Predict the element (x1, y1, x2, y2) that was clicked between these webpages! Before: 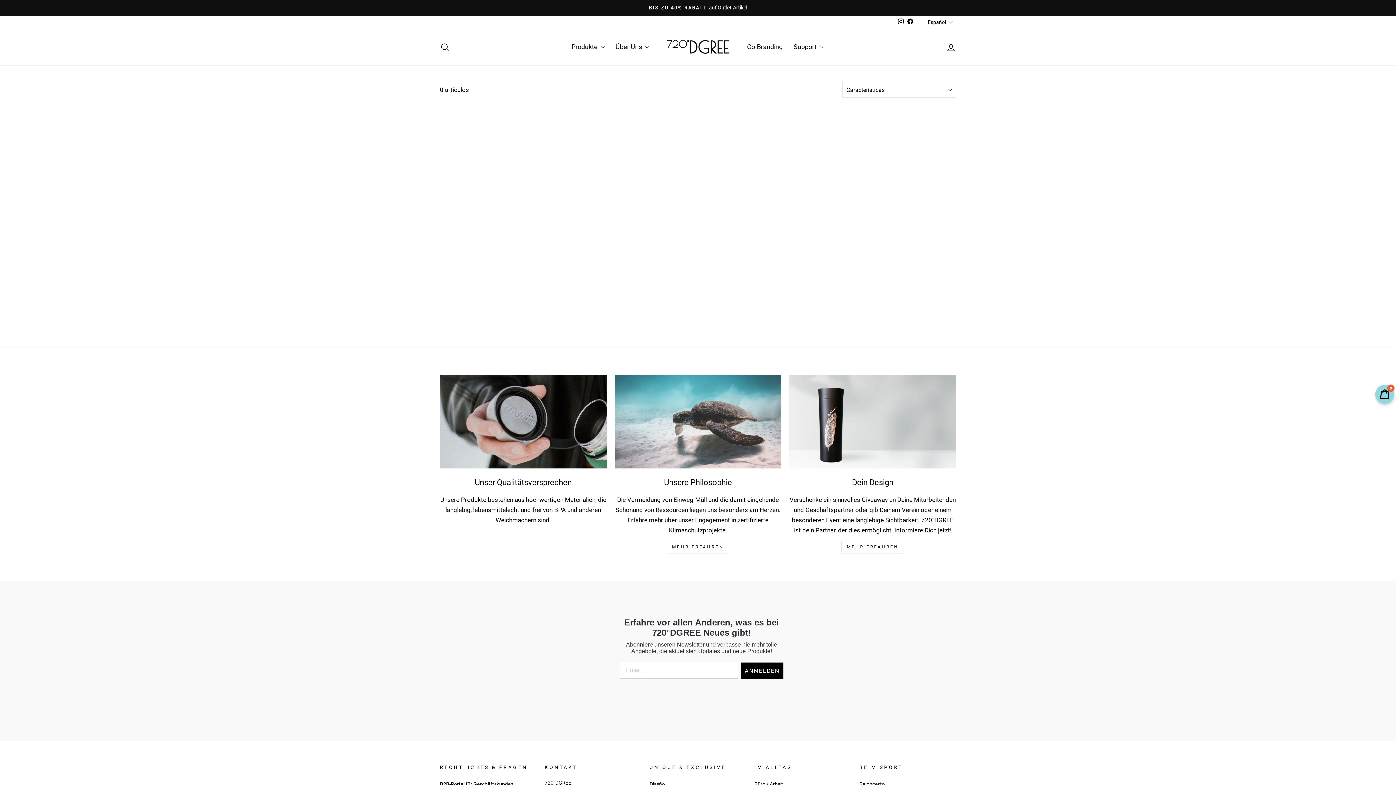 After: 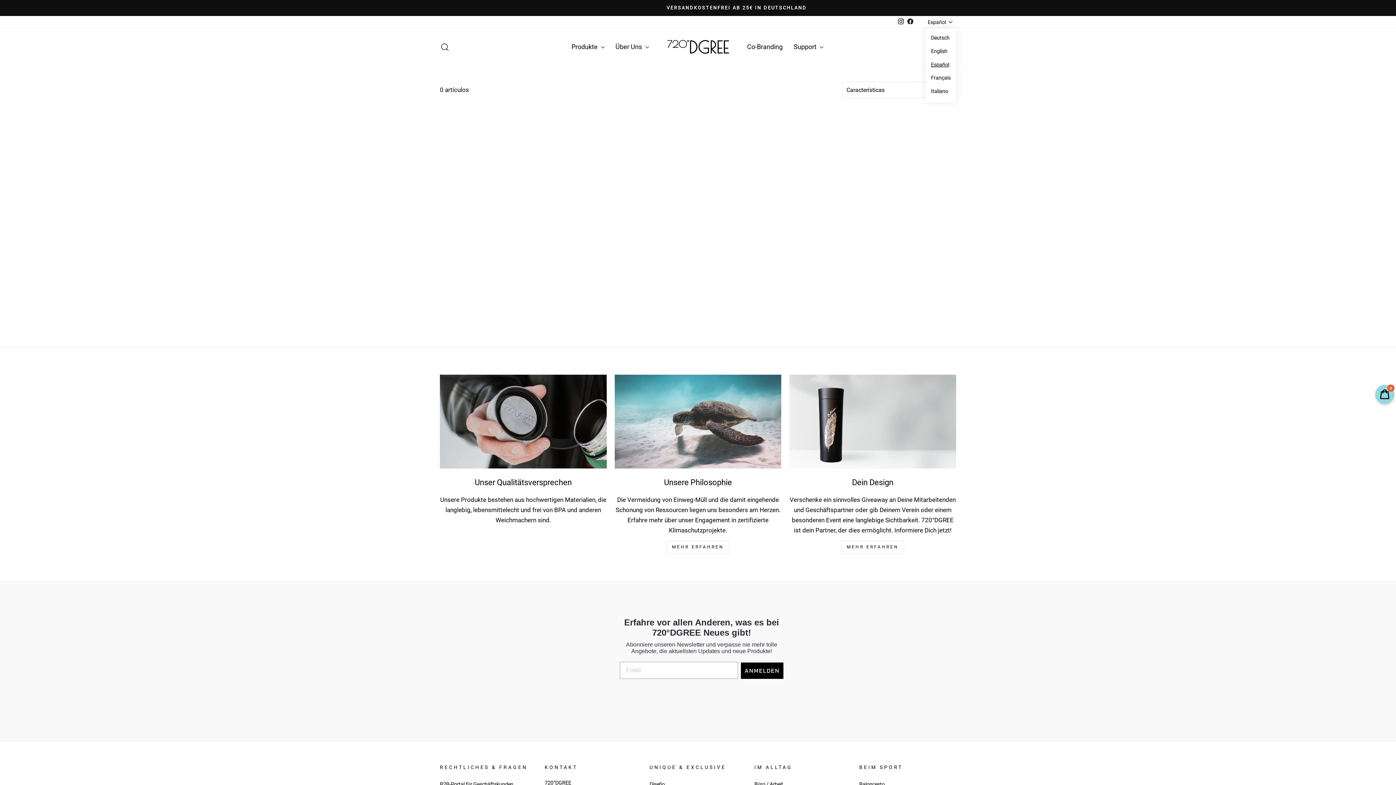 Action: bbox: (926, 16, 956, 28) label: Español